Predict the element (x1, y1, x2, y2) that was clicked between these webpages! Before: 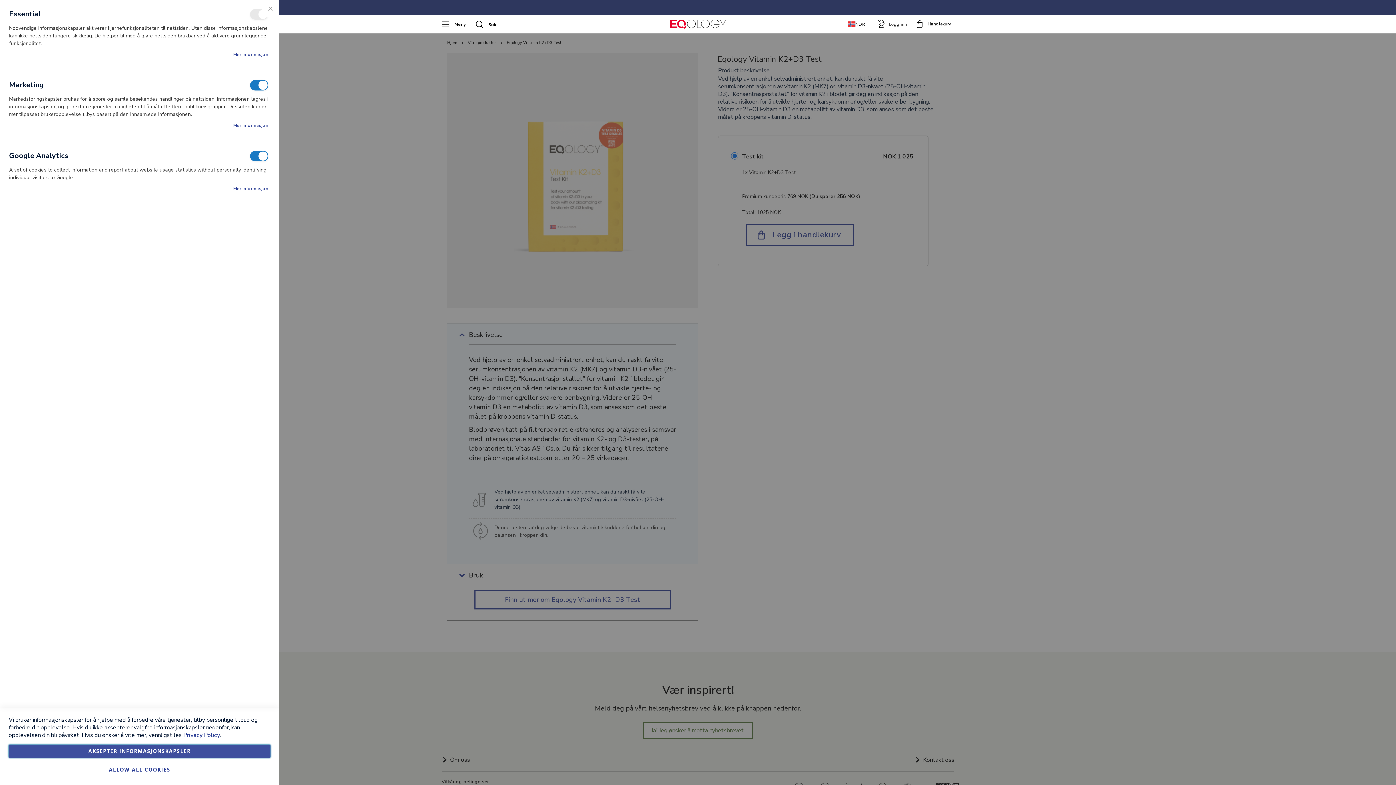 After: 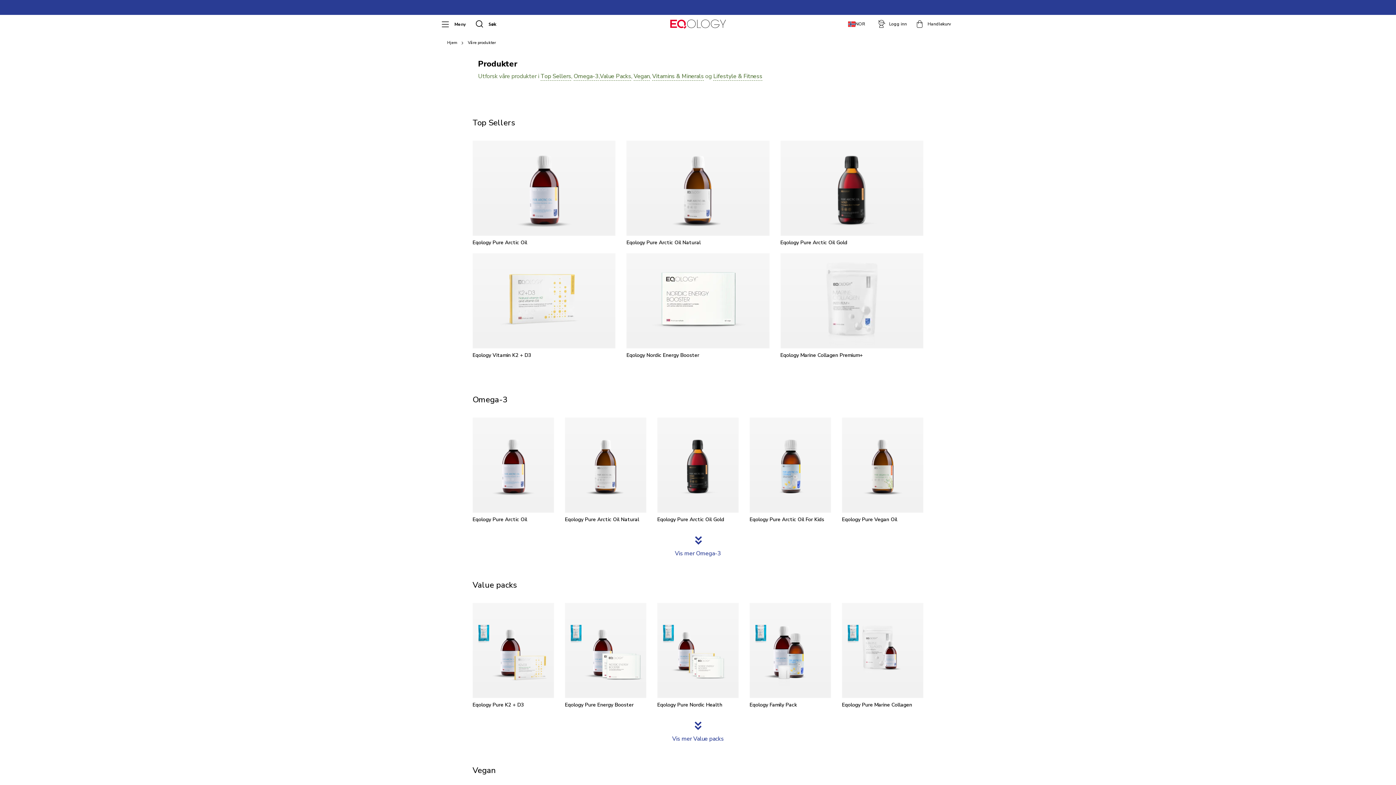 Action: bbox: (436, 21, 468, 26) label: Meny